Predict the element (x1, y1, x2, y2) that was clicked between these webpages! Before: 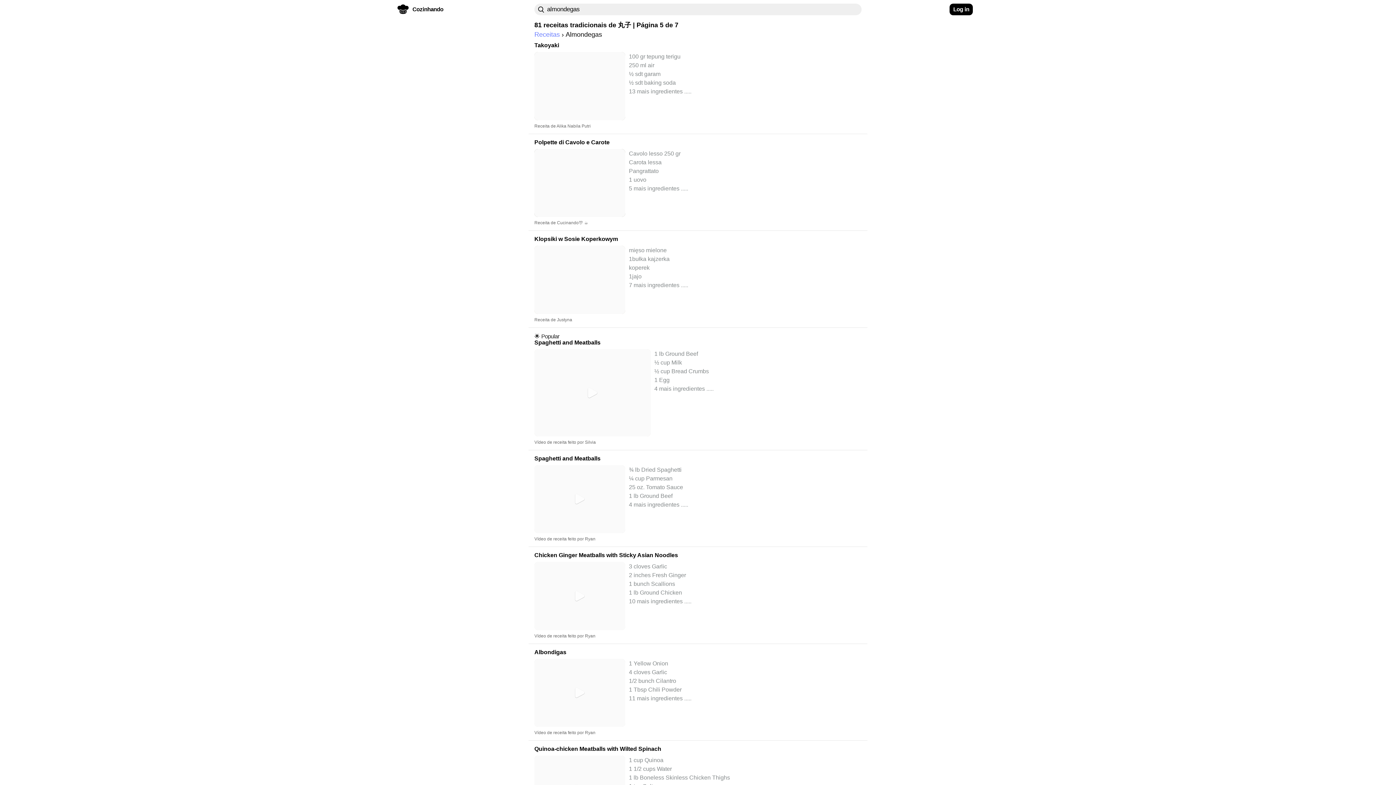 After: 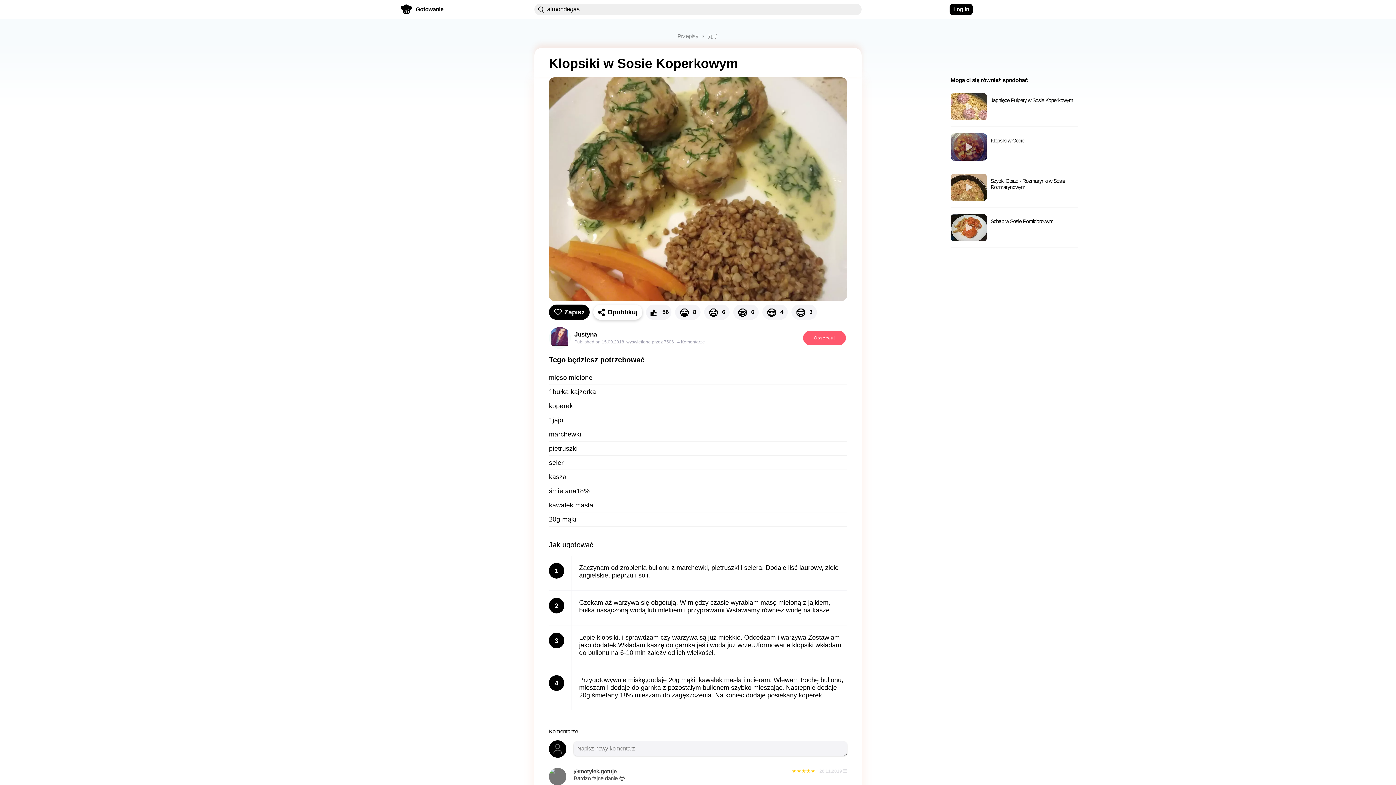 Action: bbox: (528, 234, 867, 327) label: Klopsiki w Sosie Koperkowym
mięso mielone
1bułka kajzerka
koperek
1jajo
7 mais ingredientes .....

Receita de Justyna